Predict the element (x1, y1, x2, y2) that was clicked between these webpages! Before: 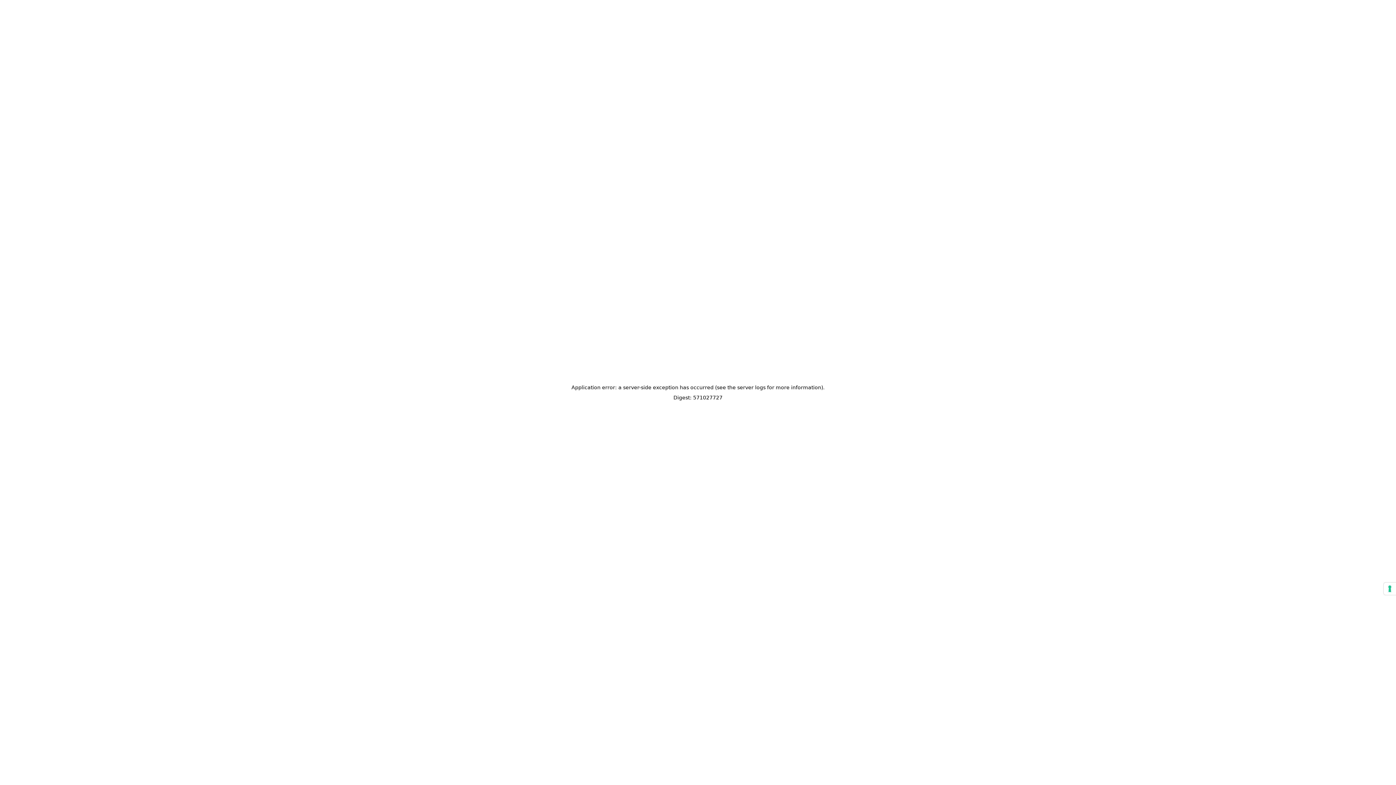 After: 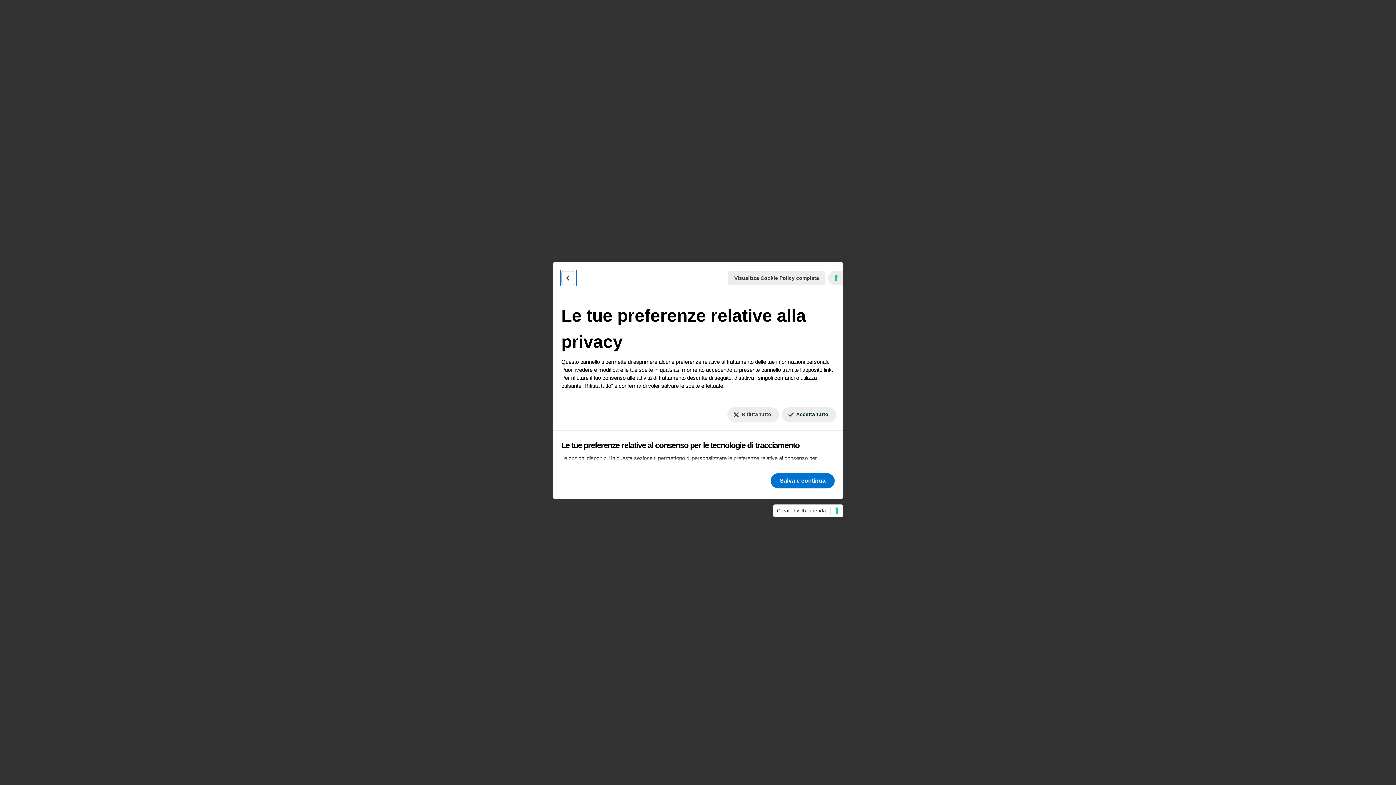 Action: bbox: (1384, 582, 1396, 595) label: Le tue preferenze relative al consenso per le tecnologie di tracciamento